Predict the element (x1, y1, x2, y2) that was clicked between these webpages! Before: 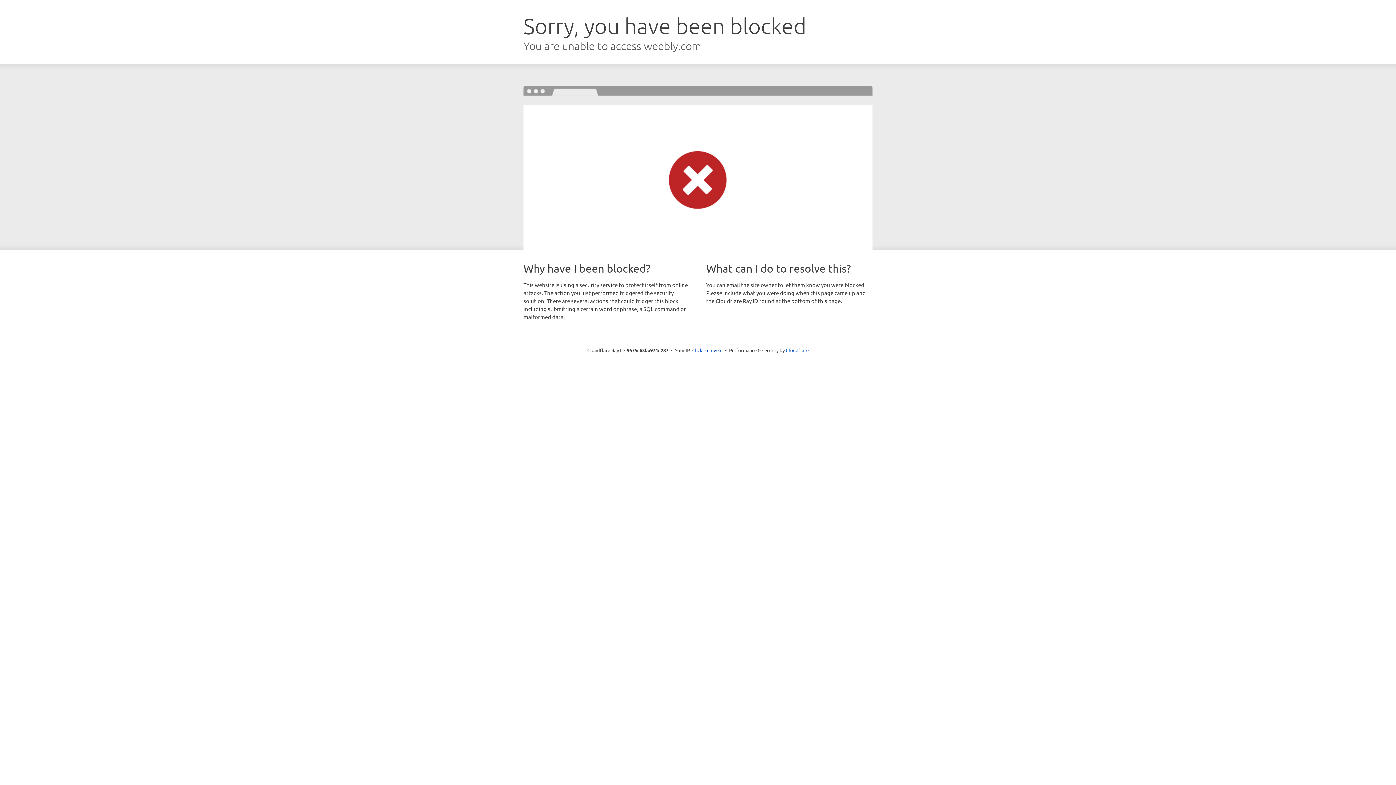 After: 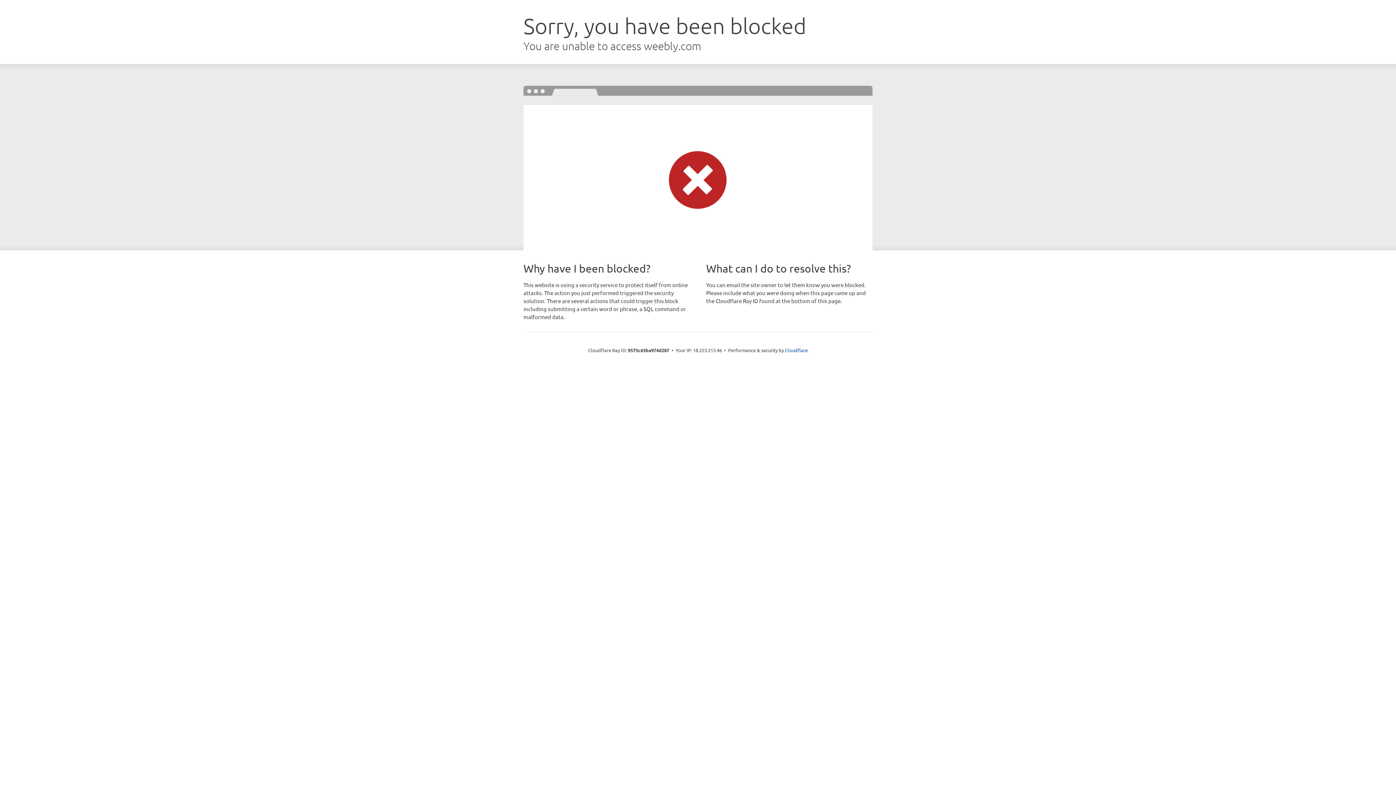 Action: label: Click to reveal bbox: (692, 346, 722, 353)